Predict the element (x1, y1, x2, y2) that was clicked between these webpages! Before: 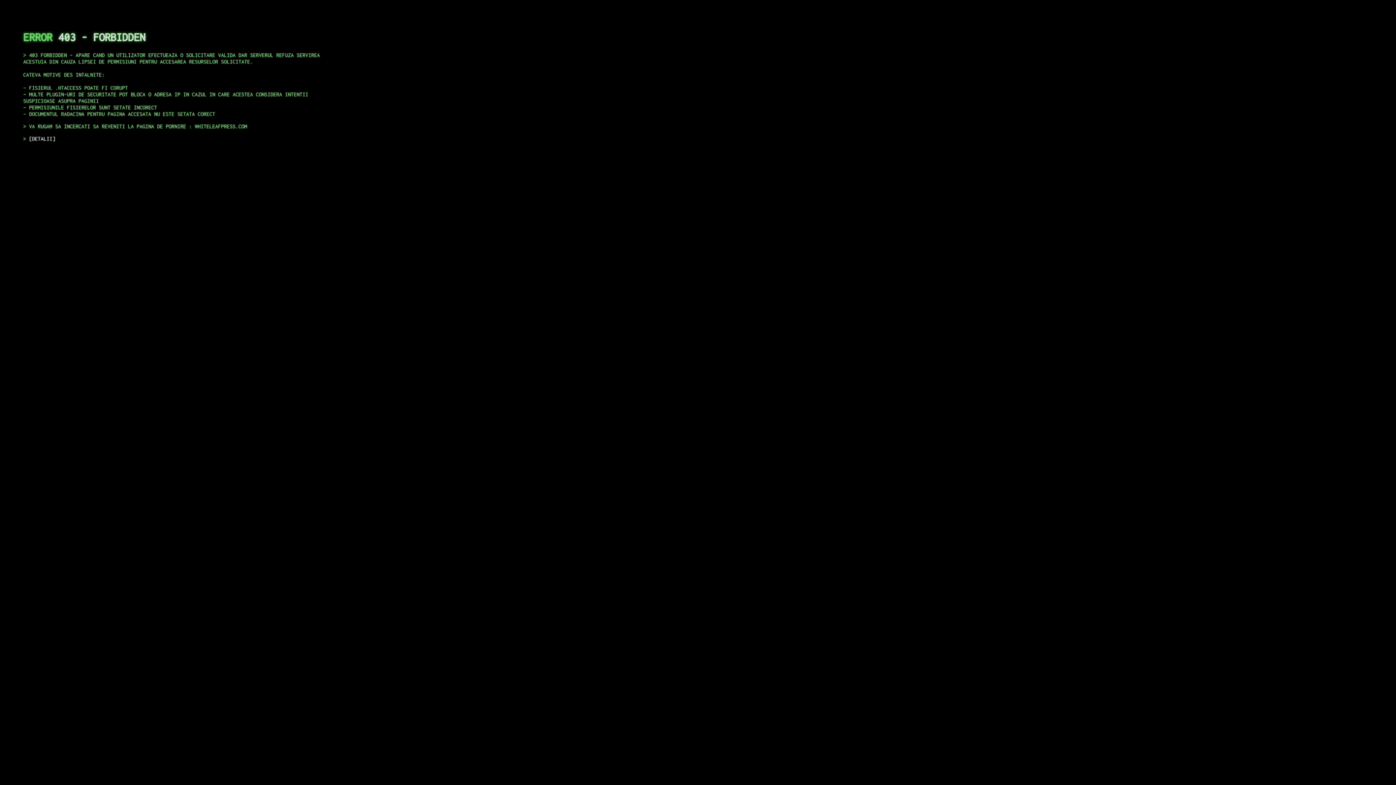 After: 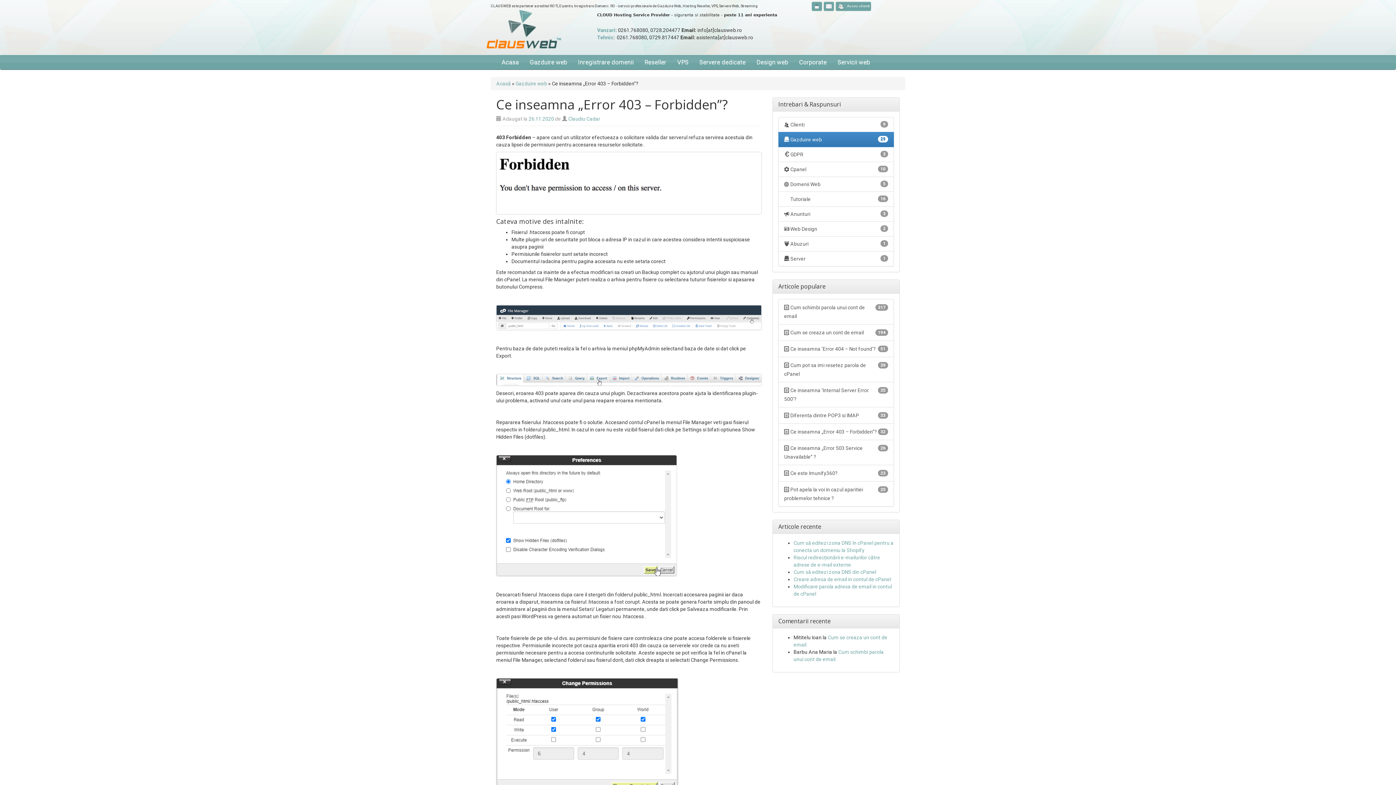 Action: label: DETALII bbox: (29, 135, 55, 141)